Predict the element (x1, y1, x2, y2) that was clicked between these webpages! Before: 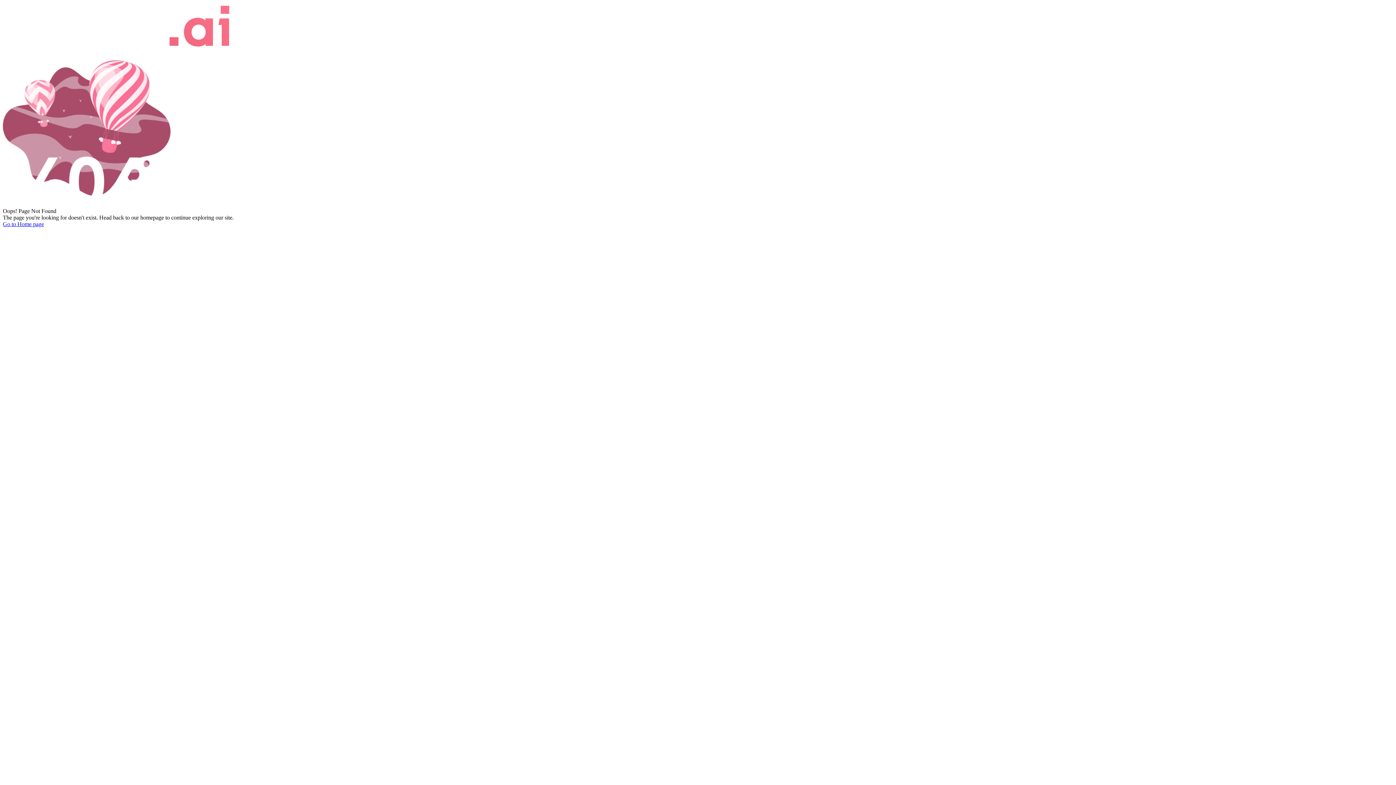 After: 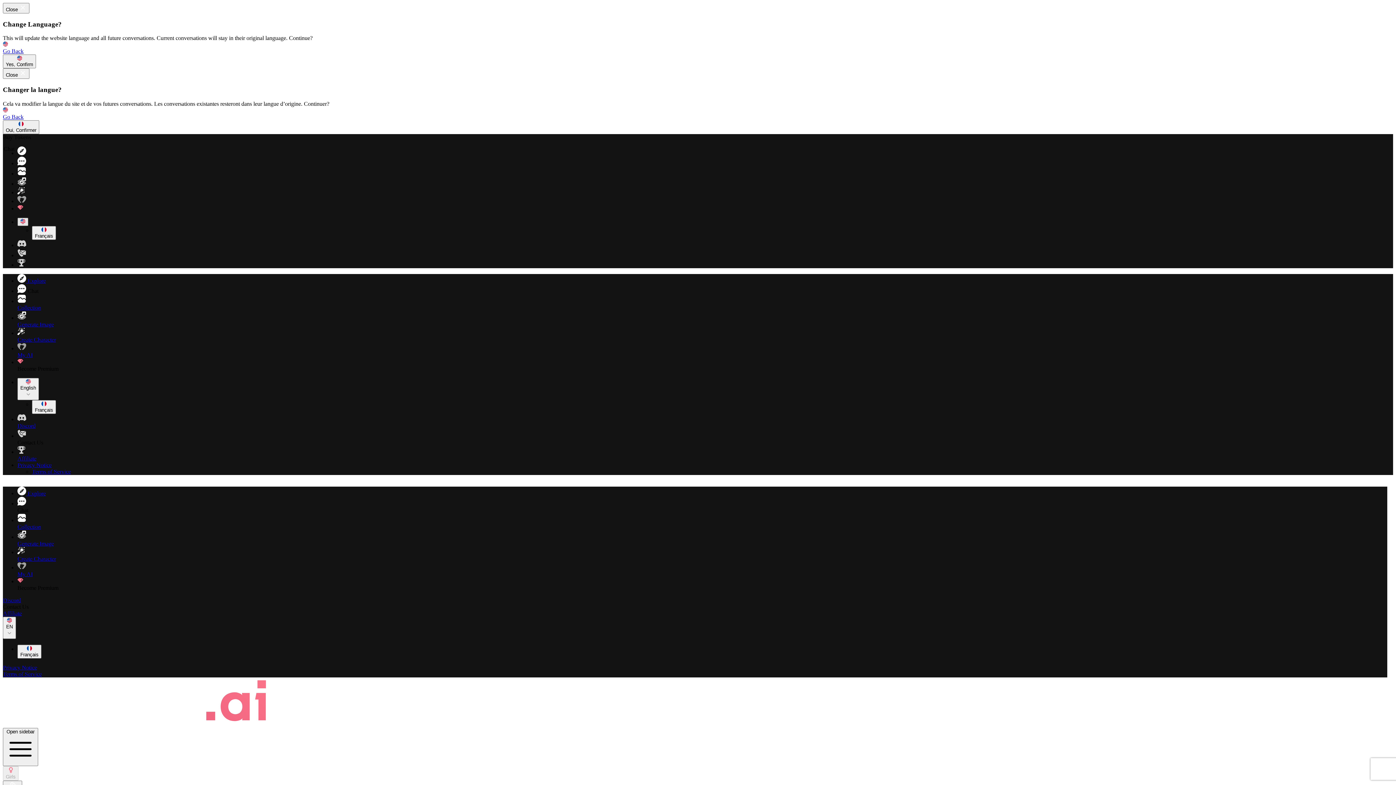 Action: bbox: (2, 221, 44, 227) label: Go to Home page